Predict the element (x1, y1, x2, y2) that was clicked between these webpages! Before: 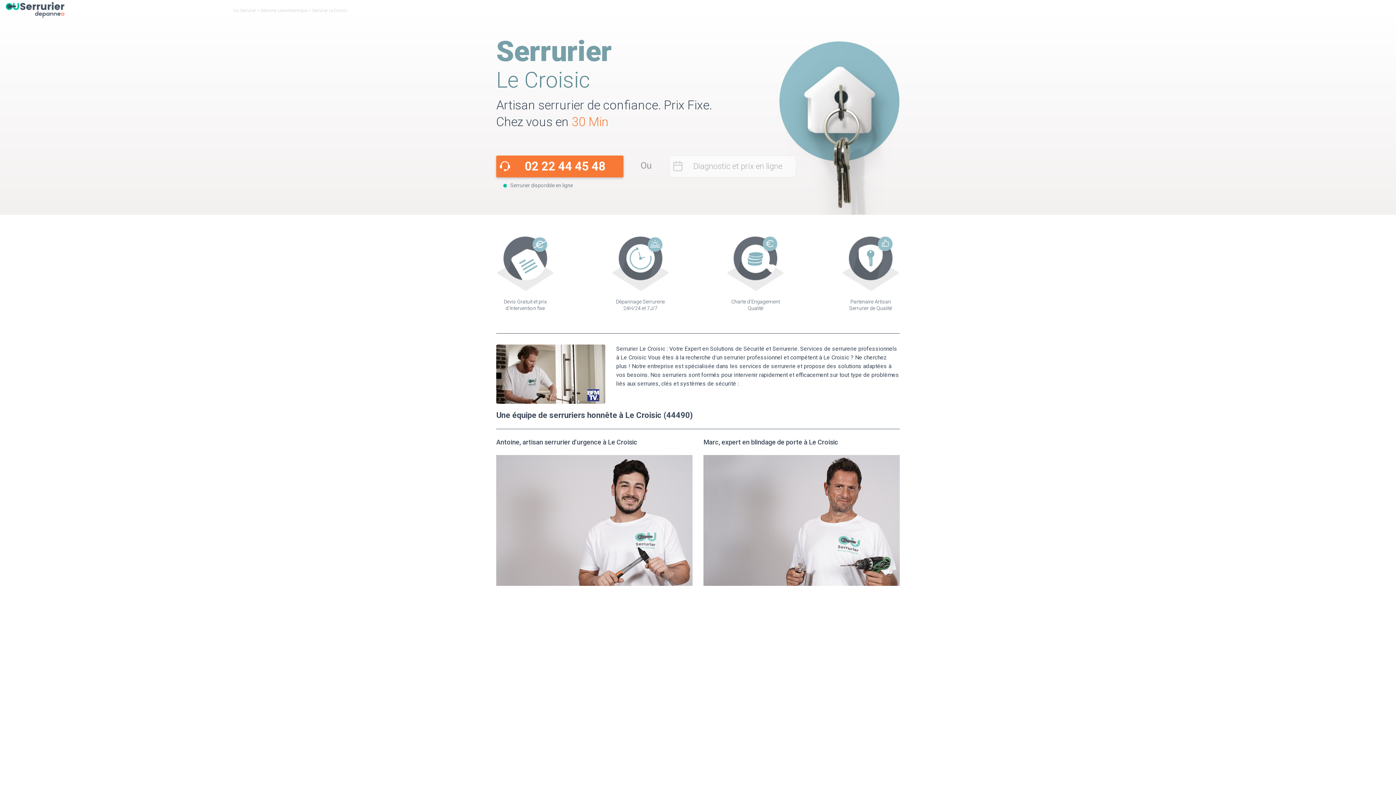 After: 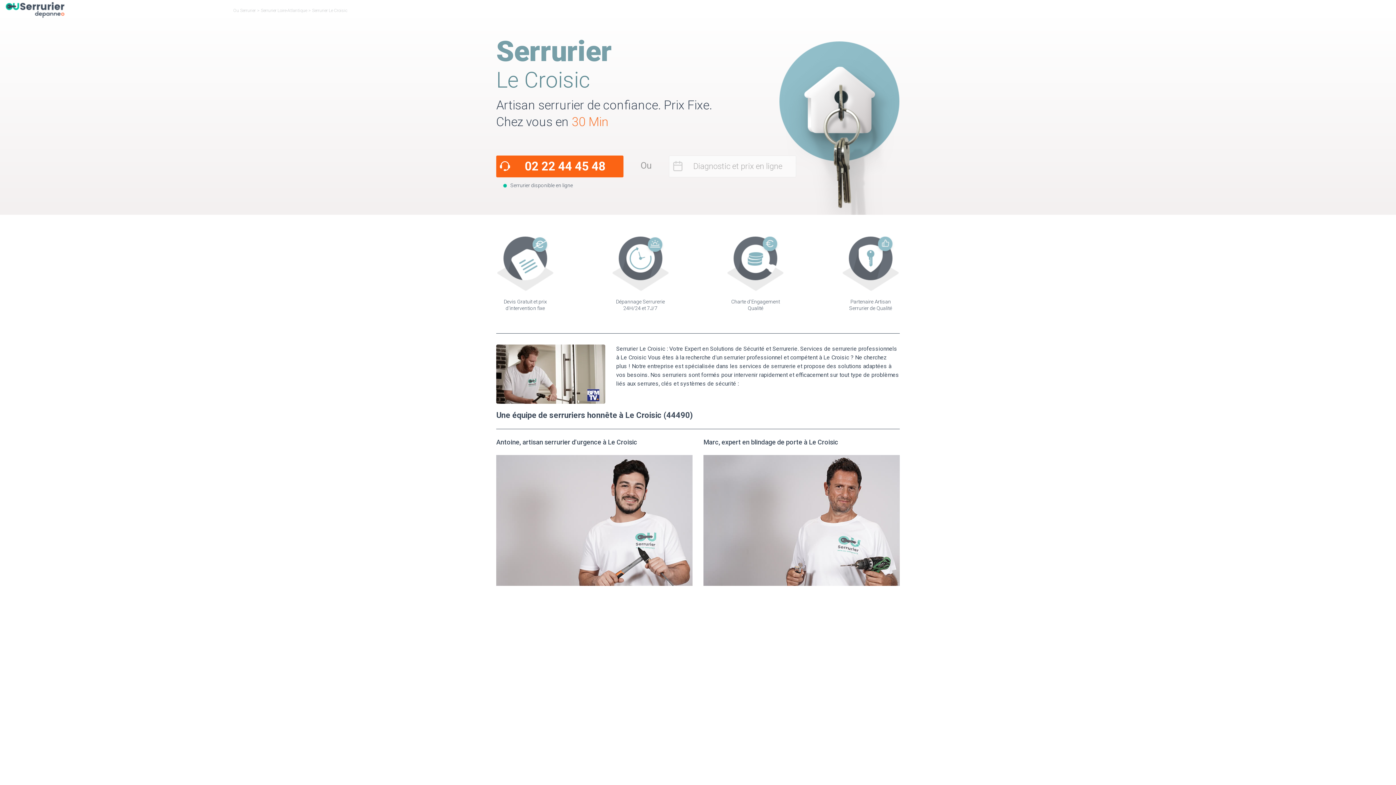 Action: label: 02 22 44 45 48 bbox: (496, 155, 623, 177)